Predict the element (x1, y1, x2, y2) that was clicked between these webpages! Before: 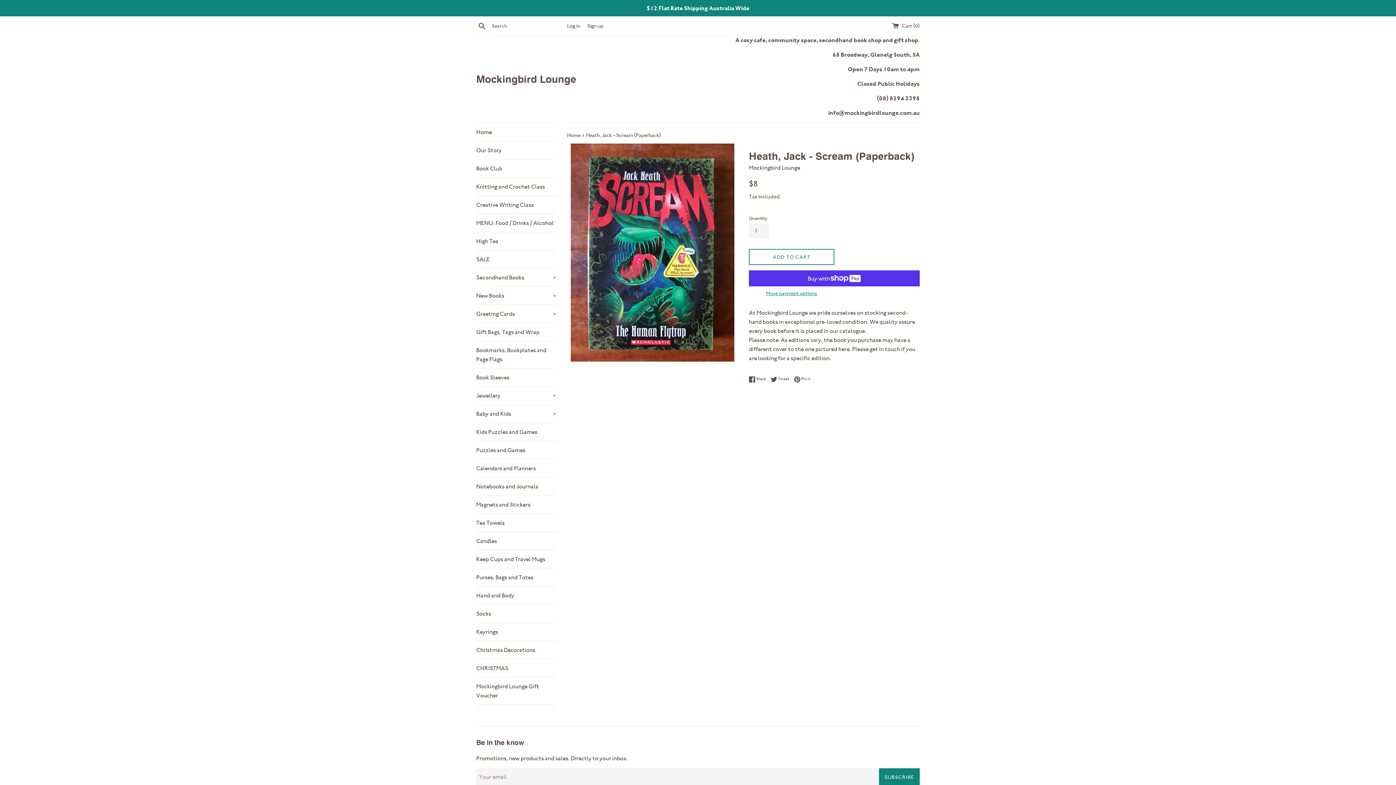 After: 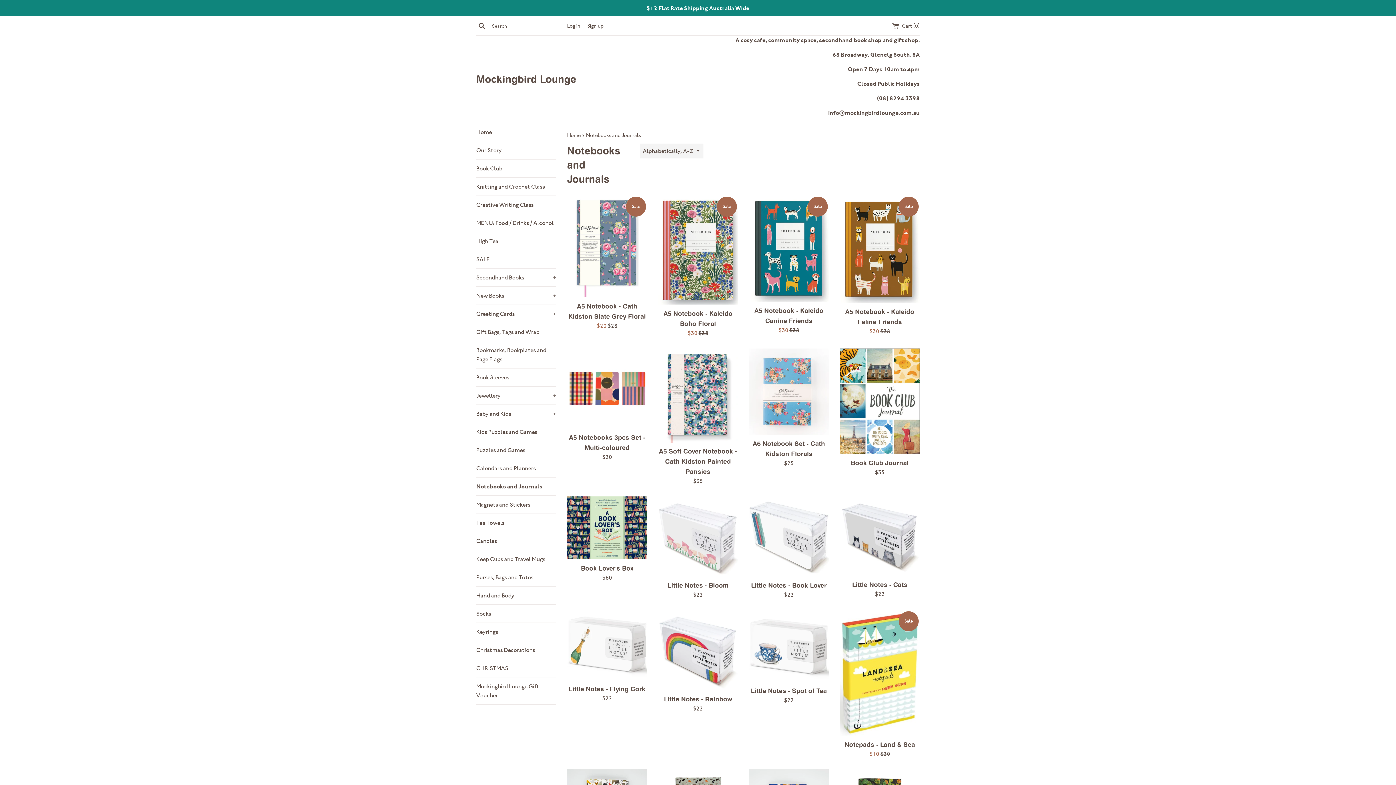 Action: label: Notebooks and Journals bbox: (476, 477, 556, 495)